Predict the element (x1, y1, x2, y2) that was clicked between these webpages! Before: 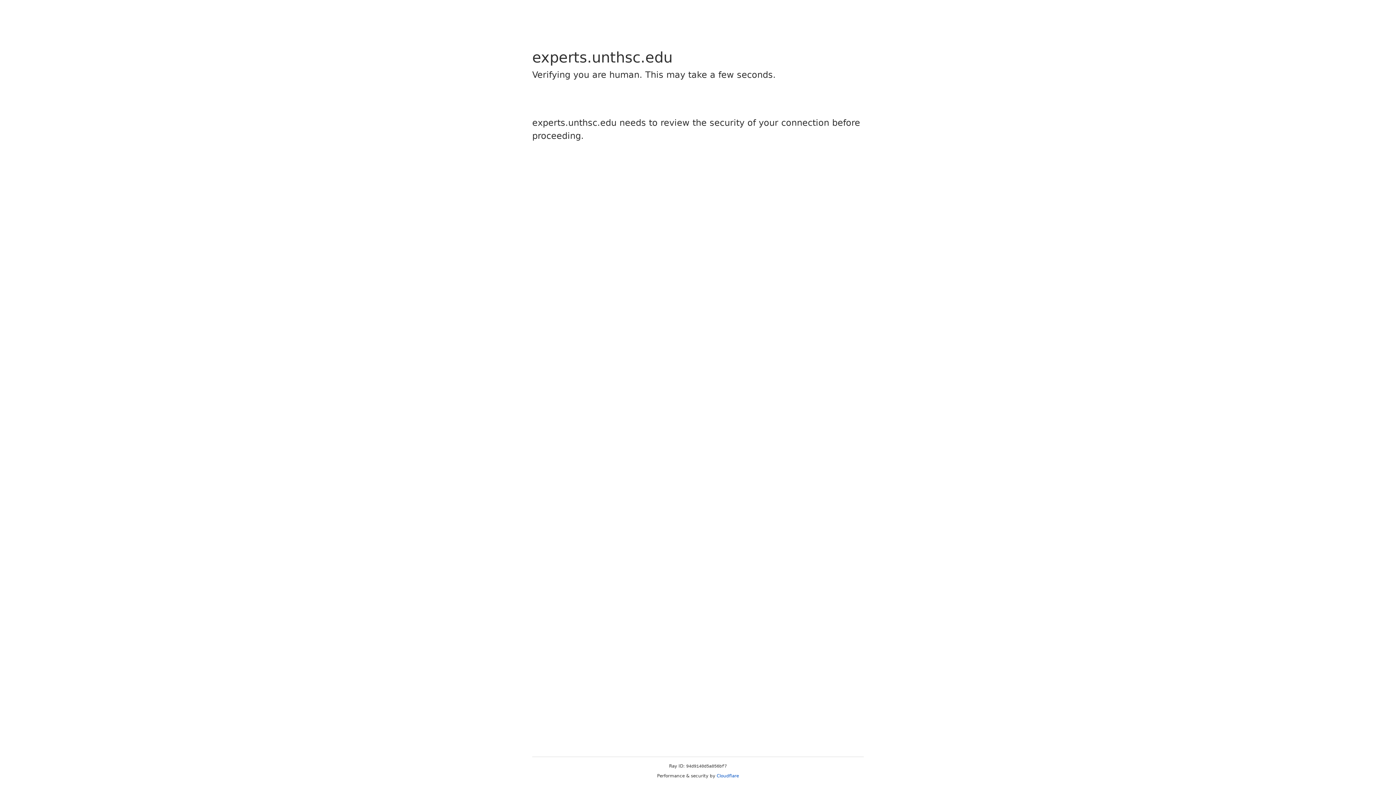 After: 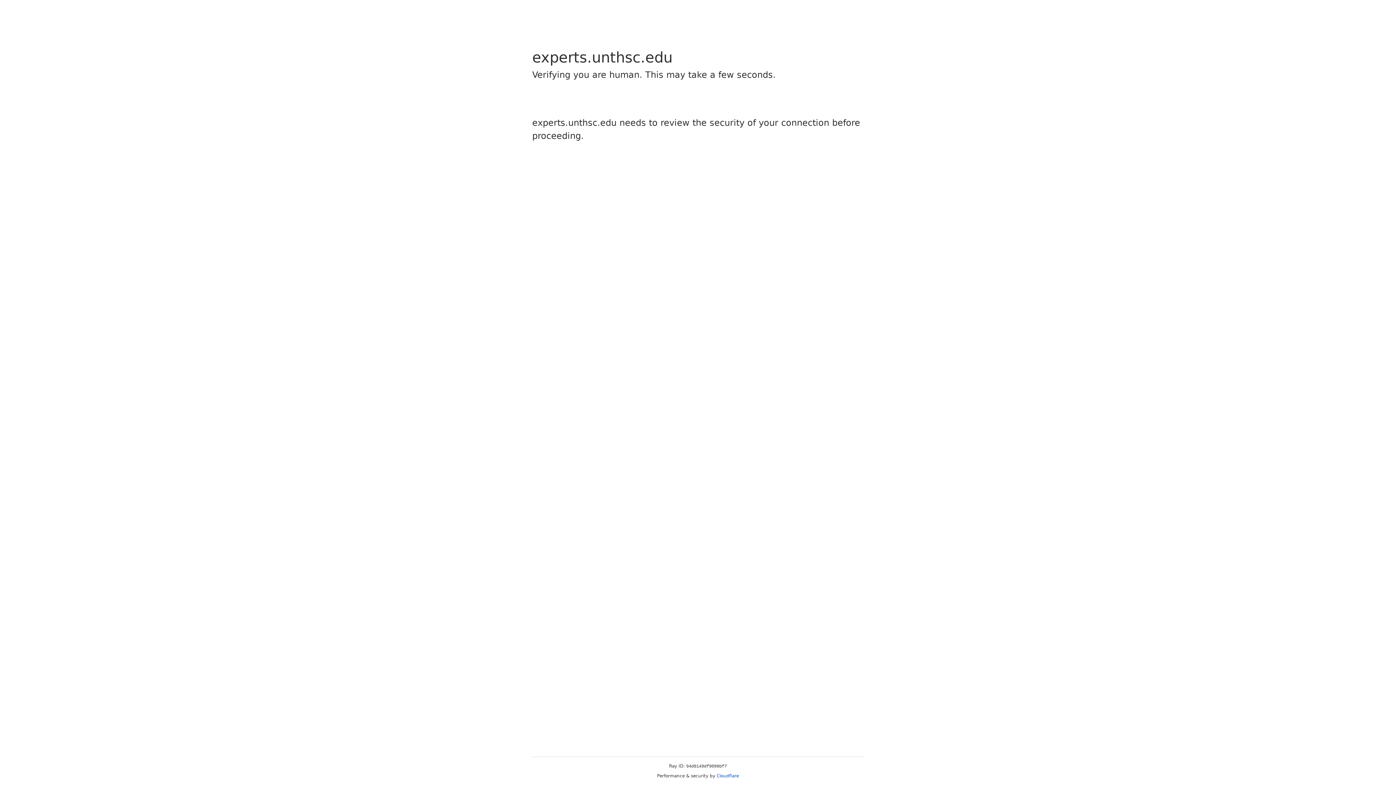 Action: bbox: (716, 773, 739, 778) label: Cloudflare